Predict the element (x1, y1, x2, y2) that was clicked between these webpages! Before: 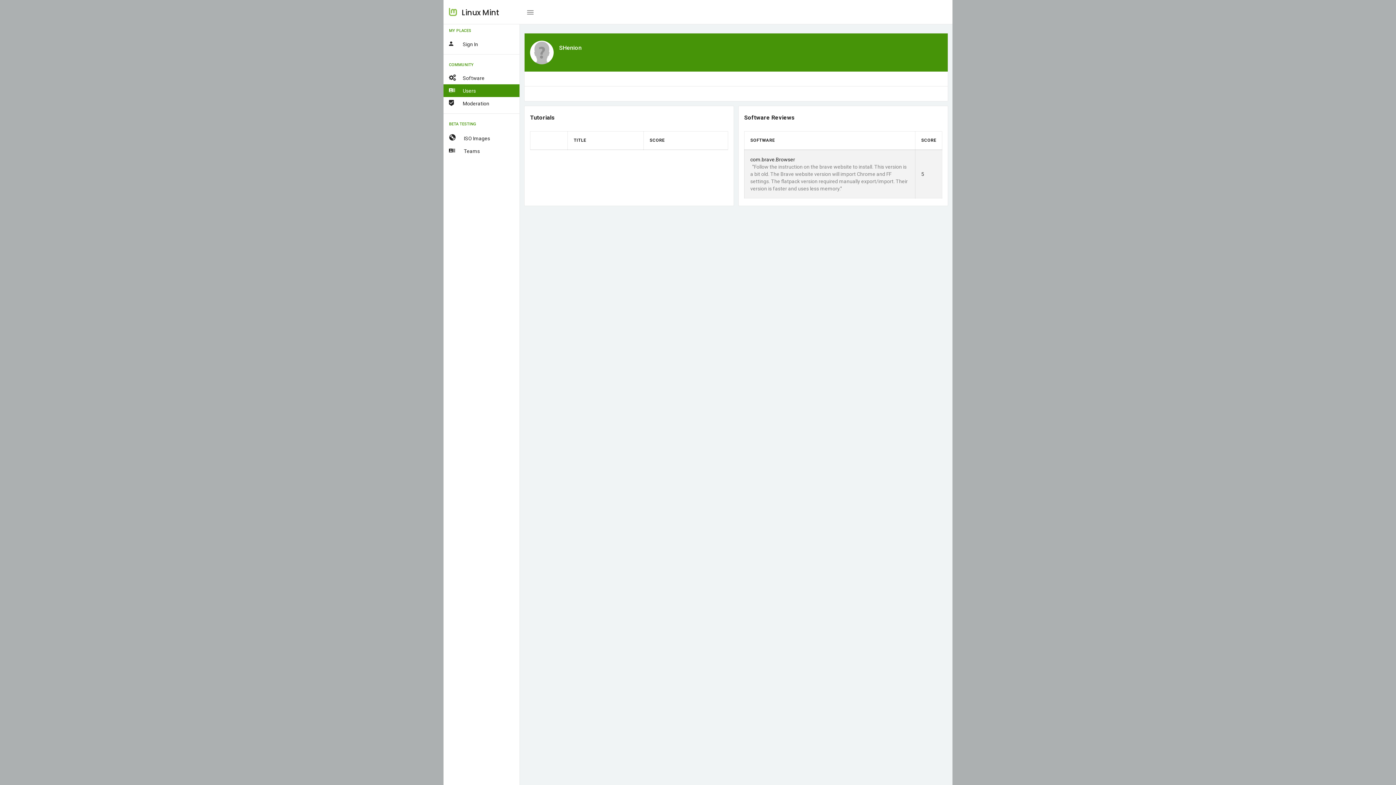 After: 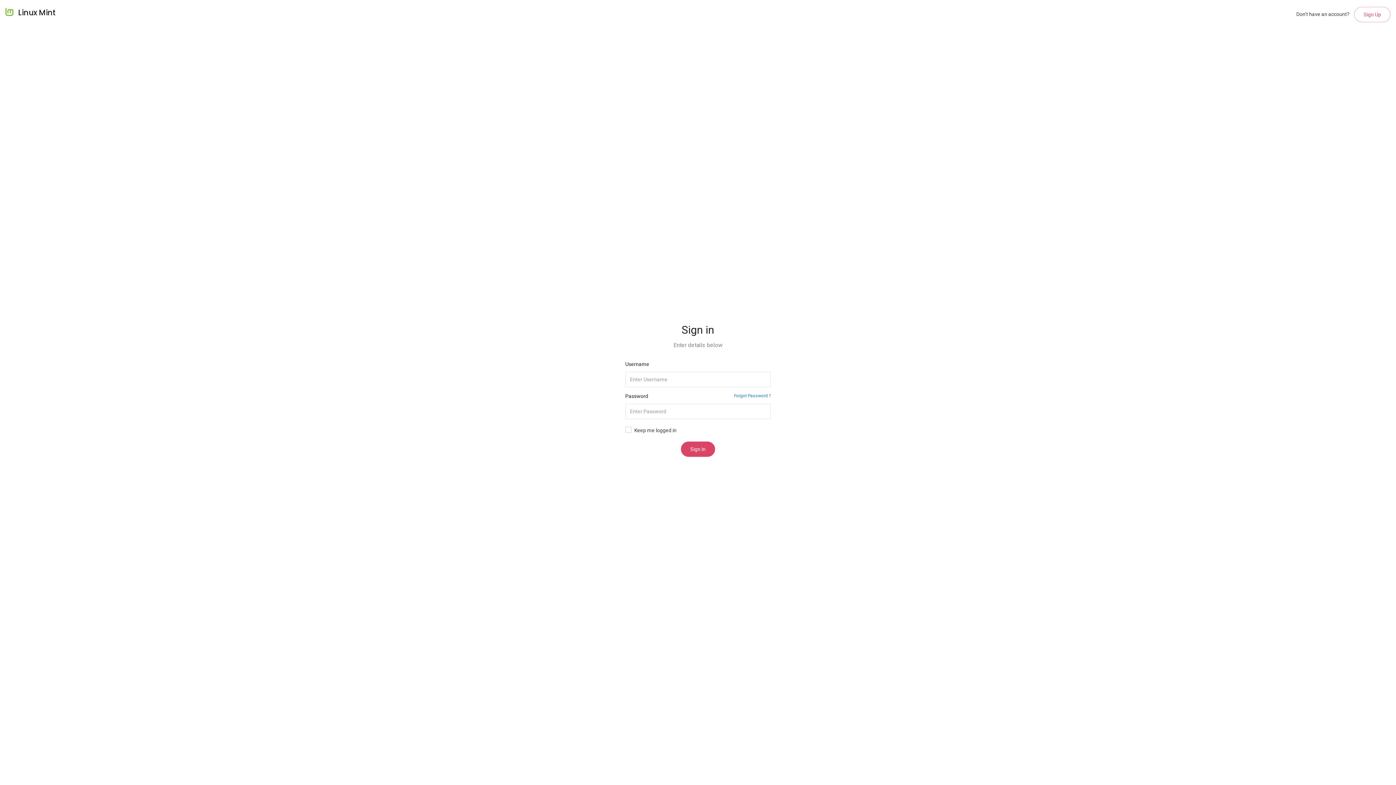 Action: bbox: (443, 37, 520, 50) label: Sign In